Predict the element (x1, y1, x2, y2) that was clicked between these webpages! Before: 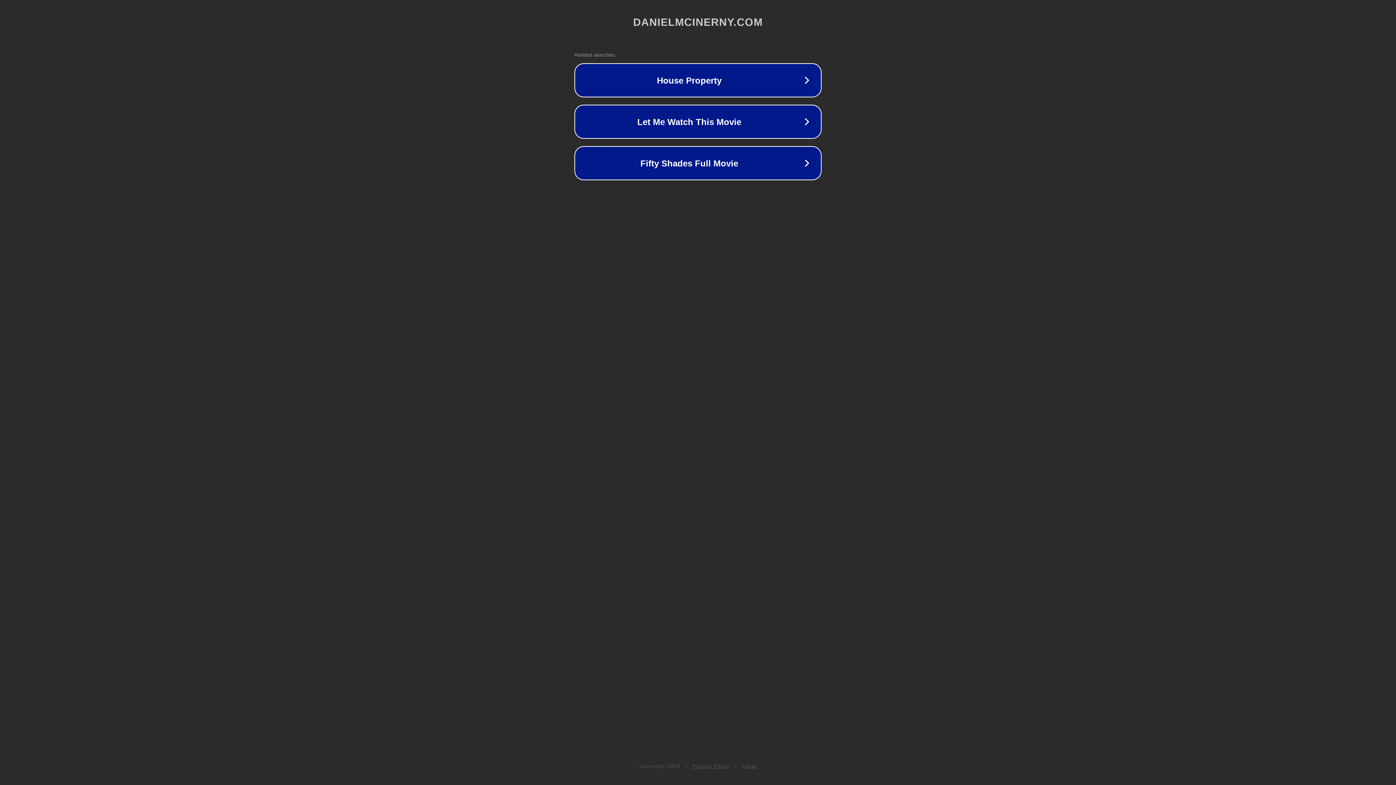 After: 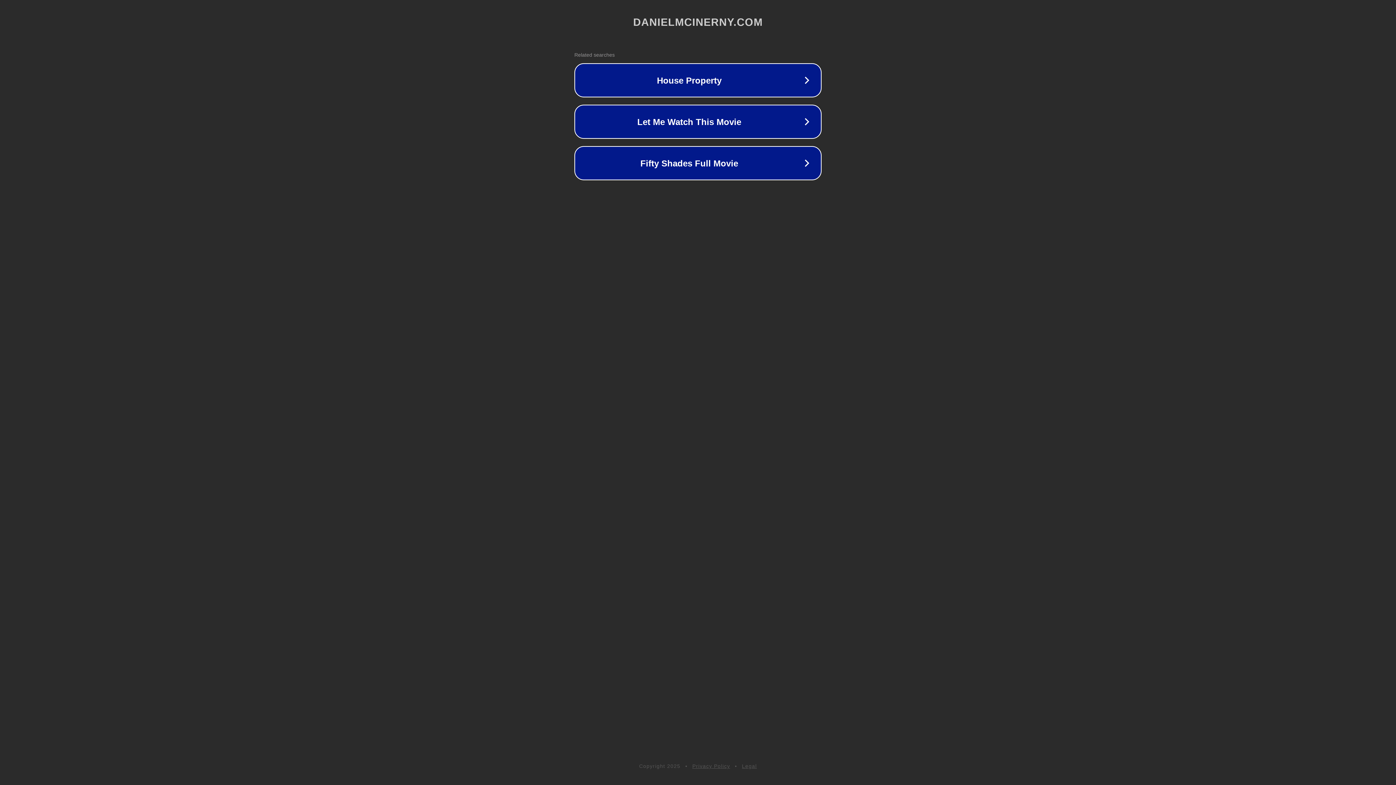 Action: bbox: (692, 763, 730, 769) label: Privacy Policy